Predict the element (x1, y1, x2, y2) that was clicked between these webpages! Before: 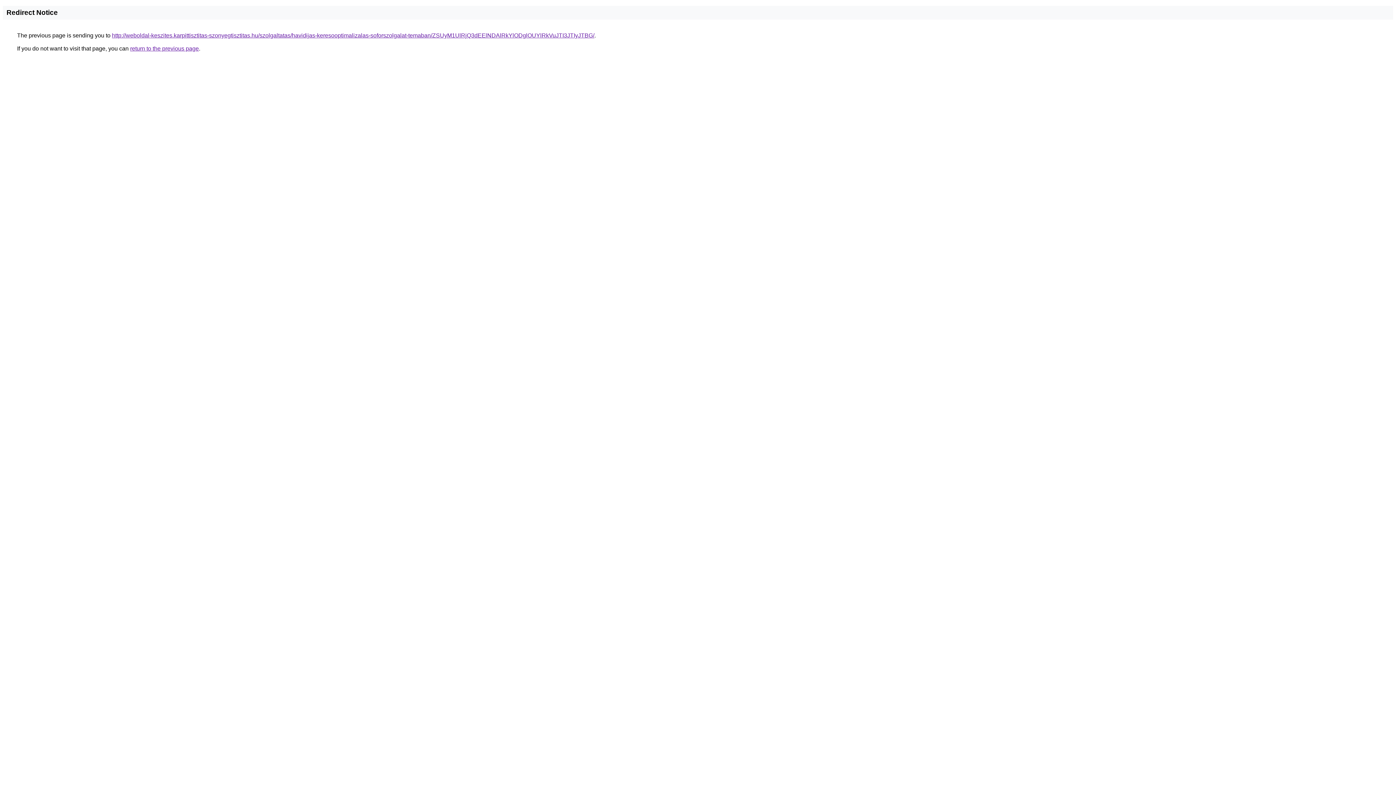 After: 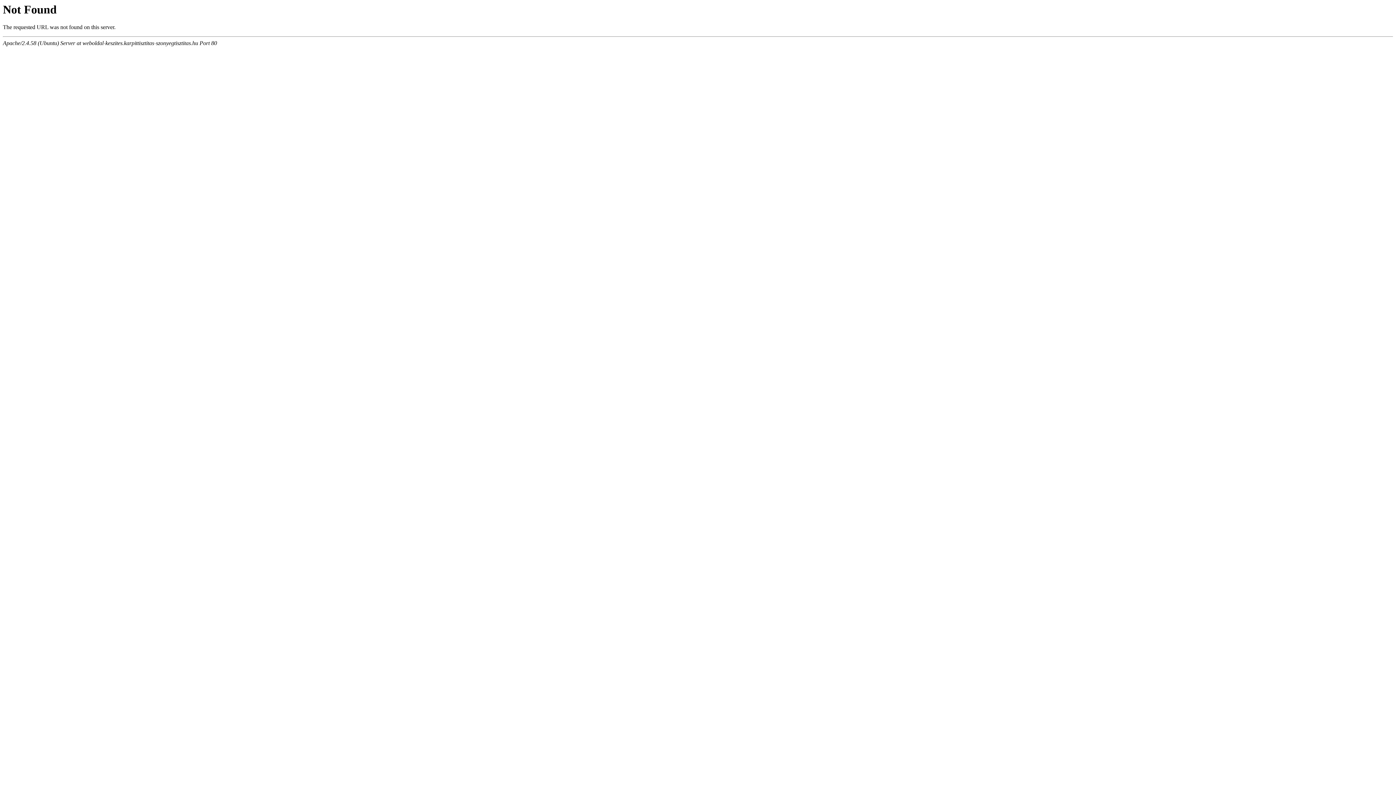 Action: label: http://weboldal-keszites.karpittisztitas-szonyegtisztitas.hu/szolgaltatas/havidijas-keresooptimalizalas-soforszolgalat-temaban/ZSUyM1UlRjQ3dEElNDAlRkYlODglOUYlRkVuJTI3JTIyJTBG/ bbox: (112, 32, 594, 38)